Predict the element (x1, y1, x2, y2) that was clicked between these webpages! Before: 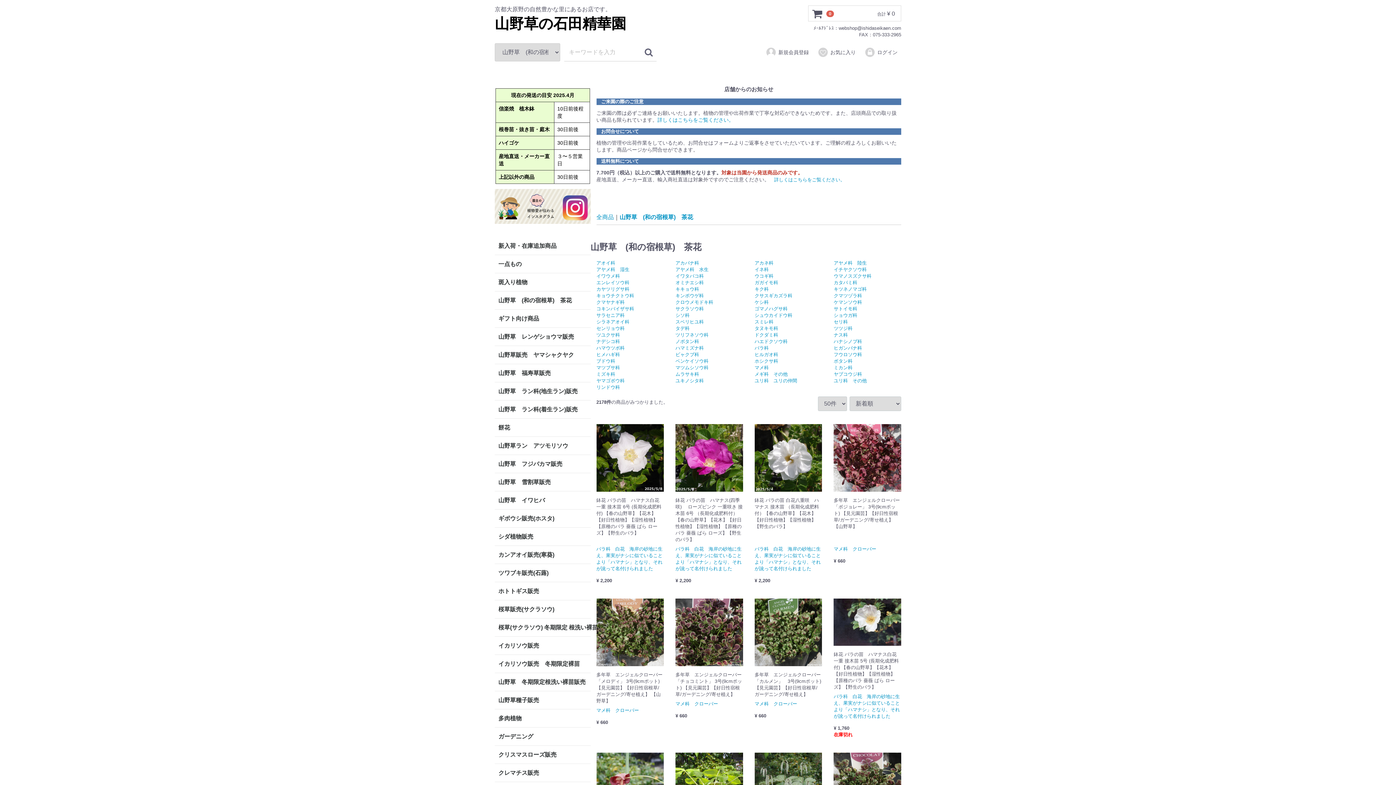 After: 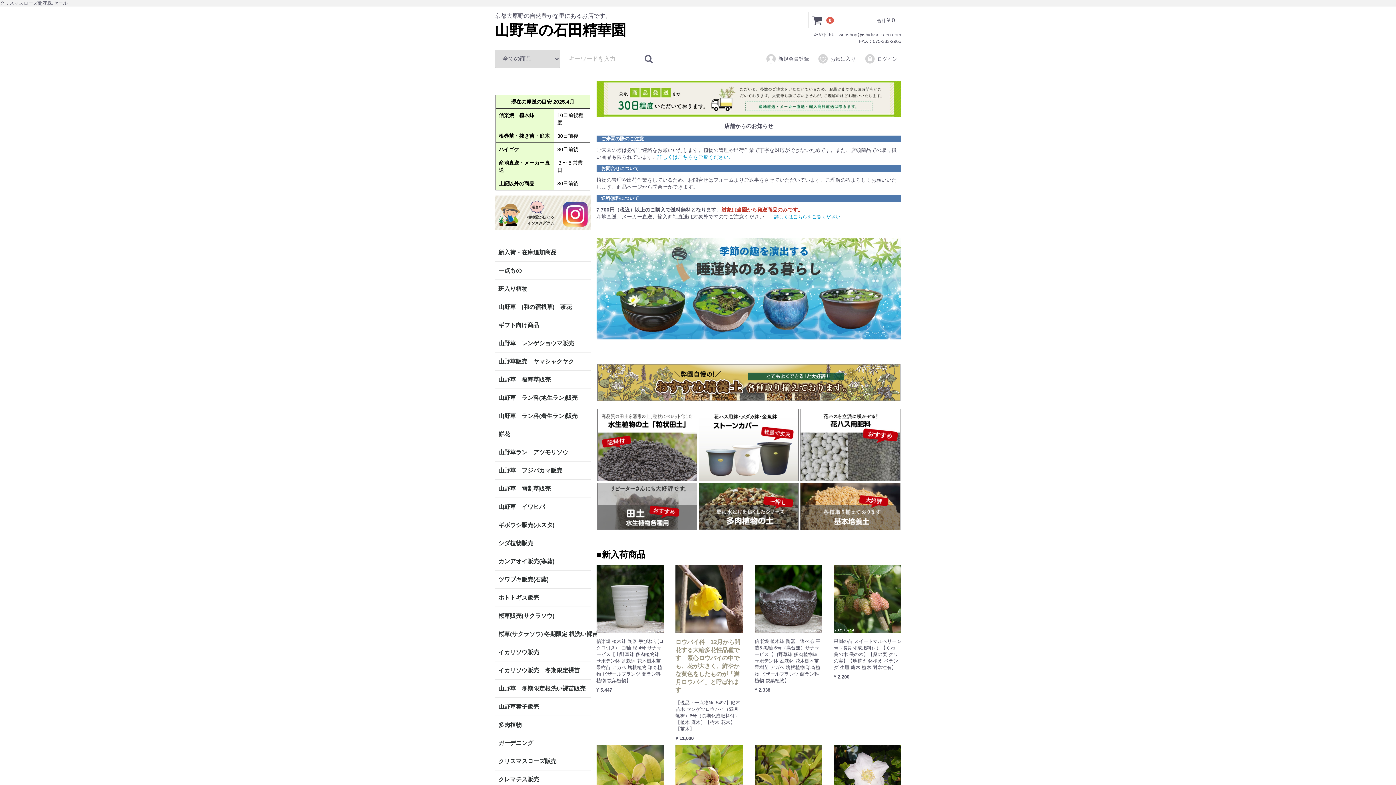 Action: label: 山野草の石田精華園 bbox: (494, 15, 626, 31)